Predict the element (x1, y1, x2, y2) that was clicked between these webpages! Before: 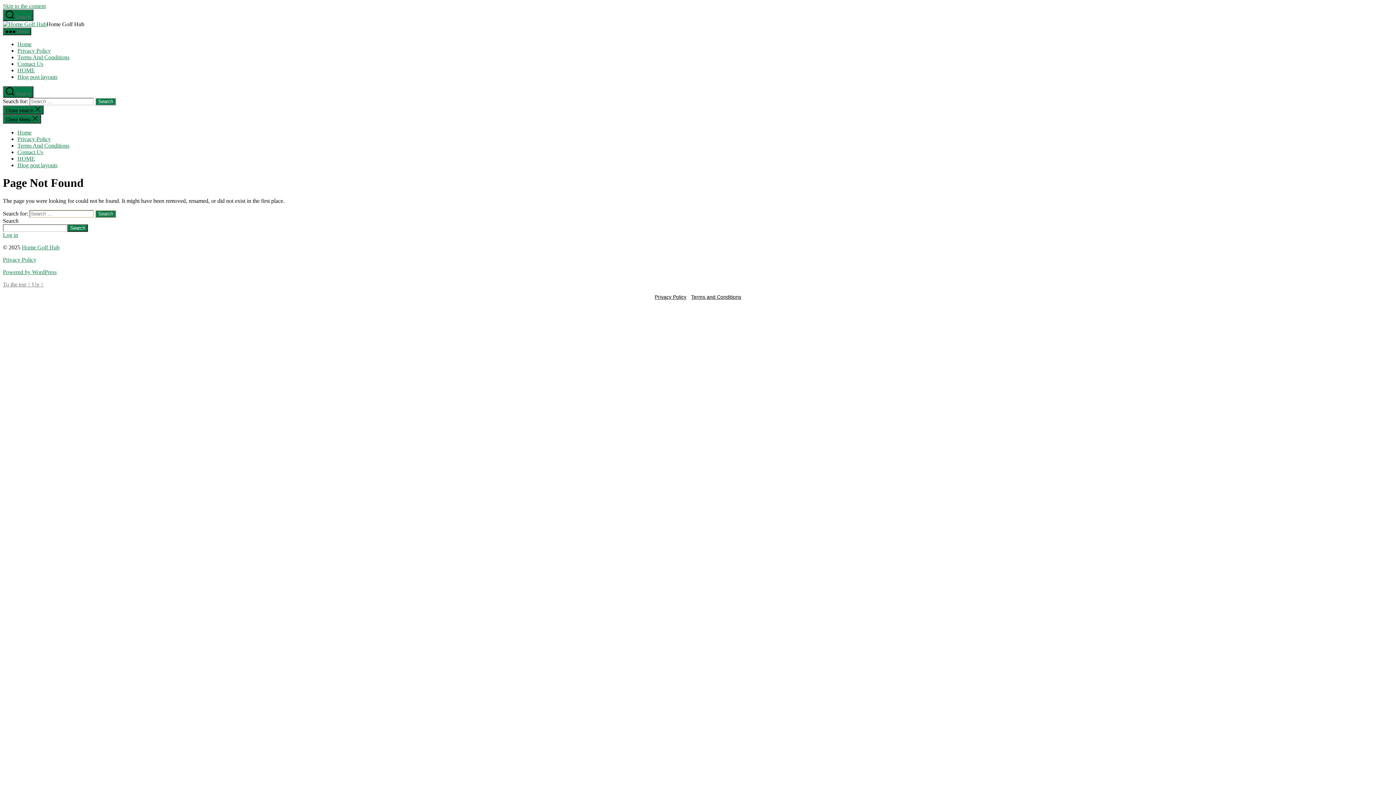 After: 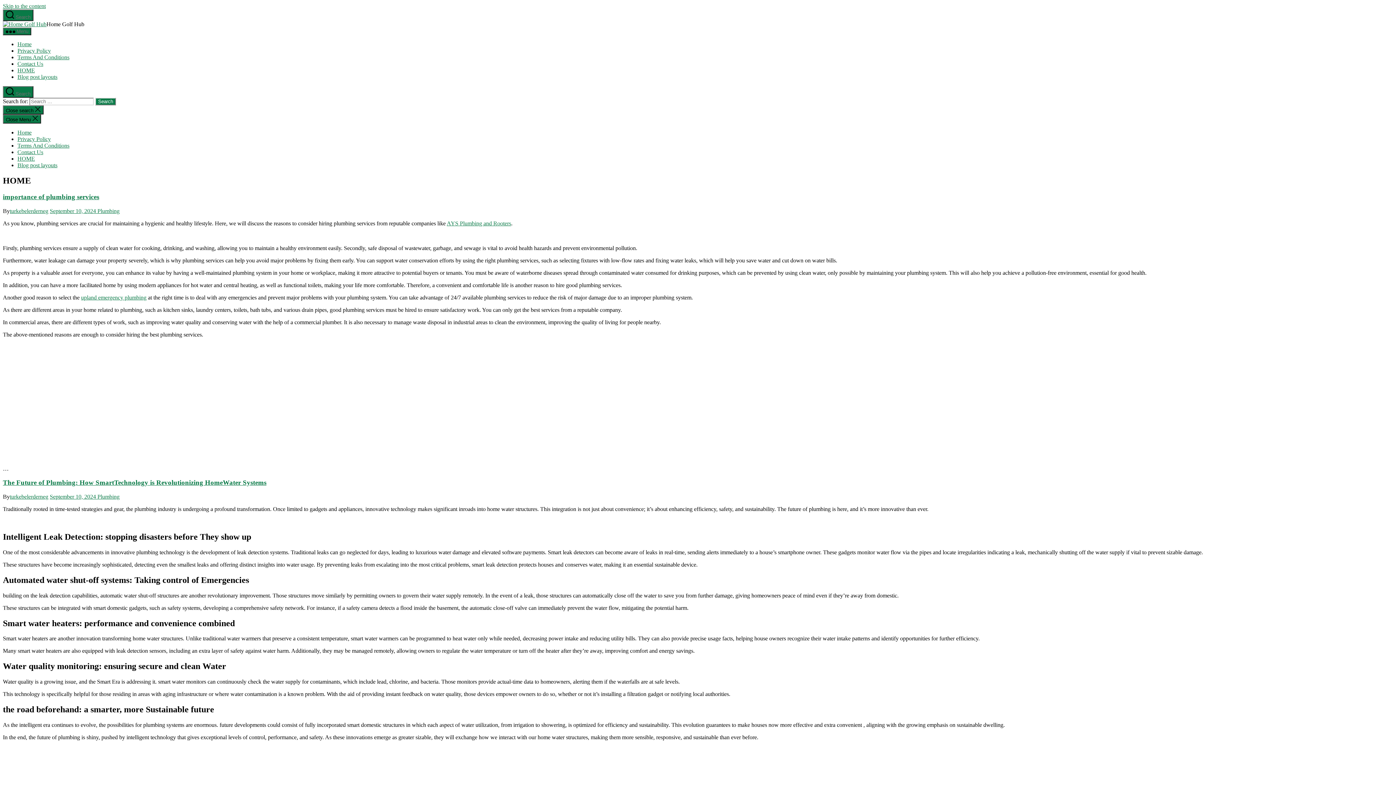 Action: label: HOME bbox: (17, 155, 34, 161)